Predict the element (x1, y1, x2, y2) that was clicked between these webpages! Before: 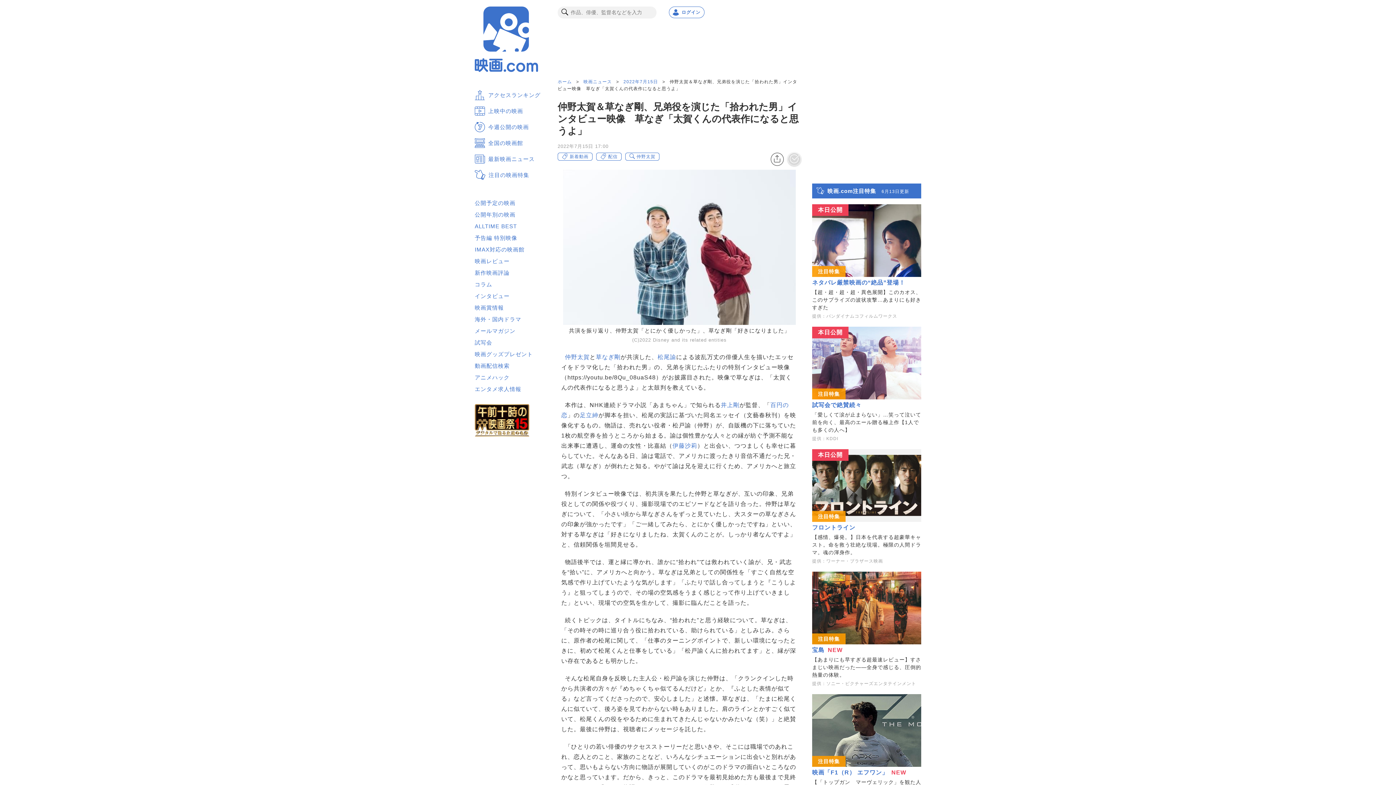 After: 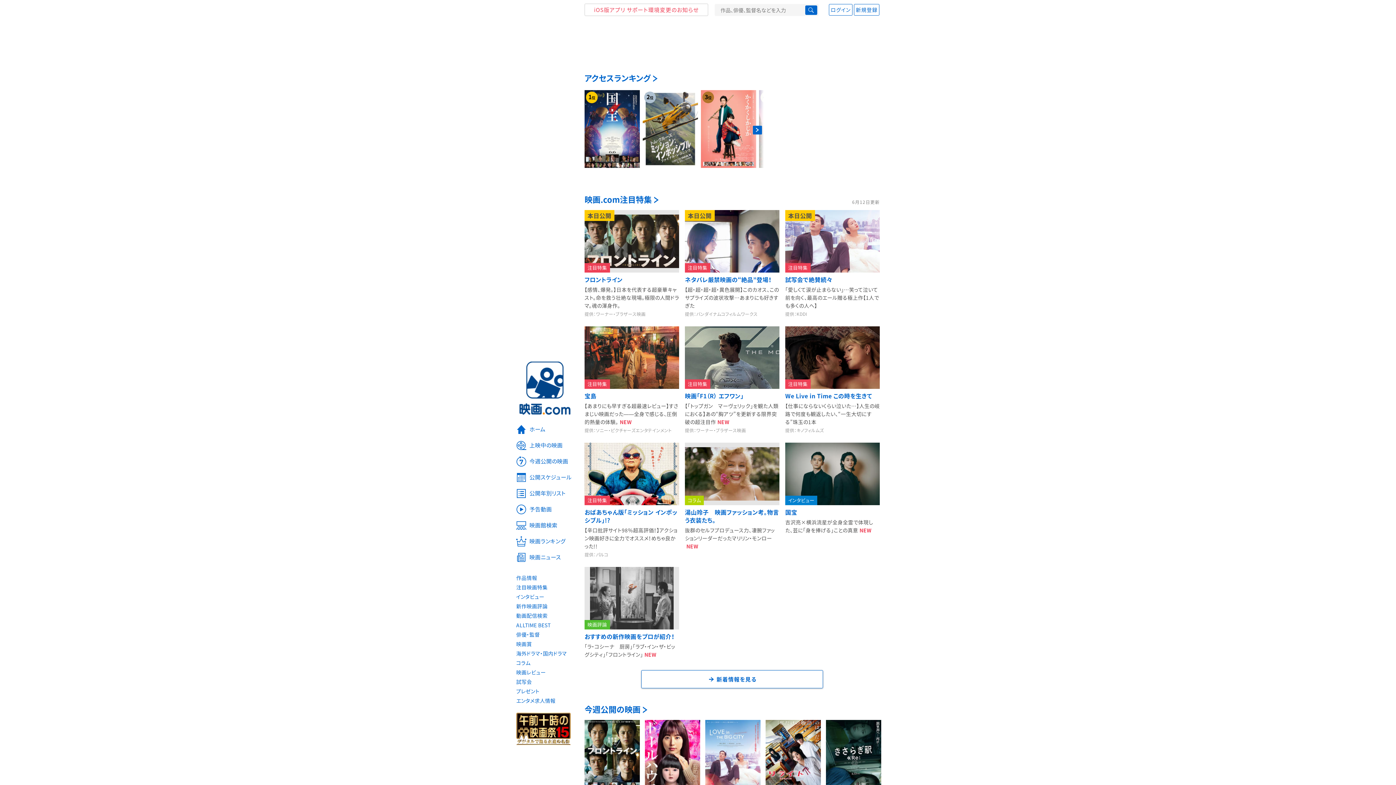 Action: bbox: (474, 6, 543, 72)